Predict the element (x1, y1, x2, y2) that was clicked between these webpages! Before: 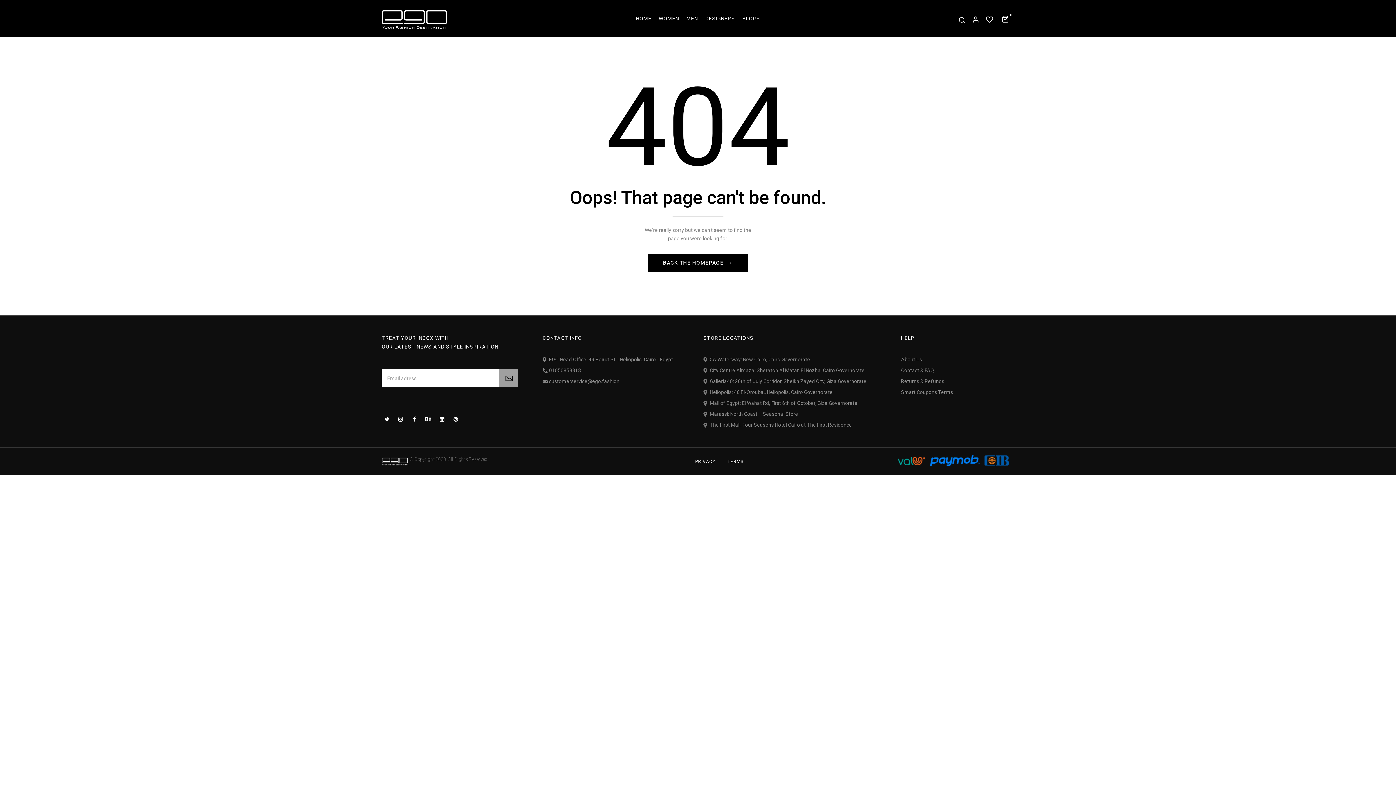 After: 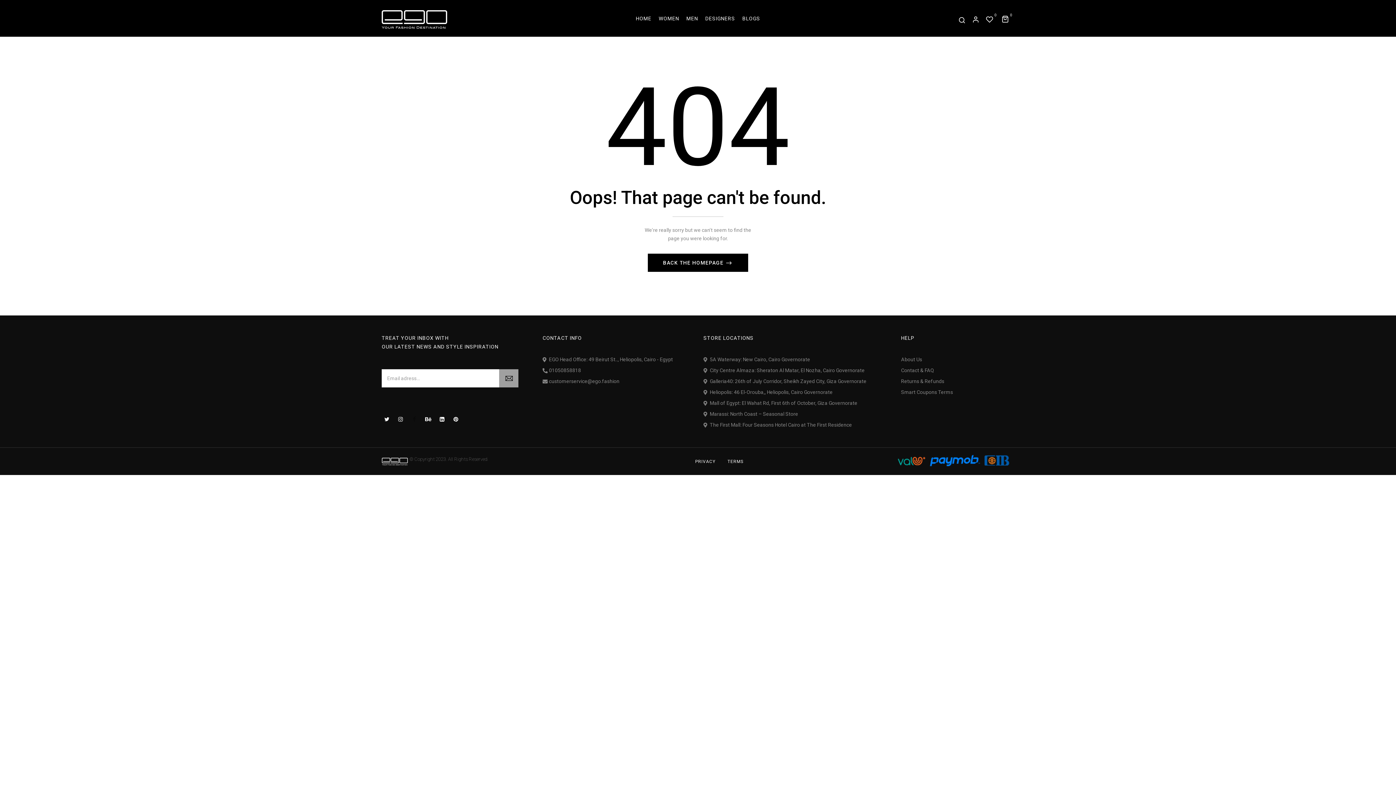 Action: bbox: (409, 414, 419, 424)